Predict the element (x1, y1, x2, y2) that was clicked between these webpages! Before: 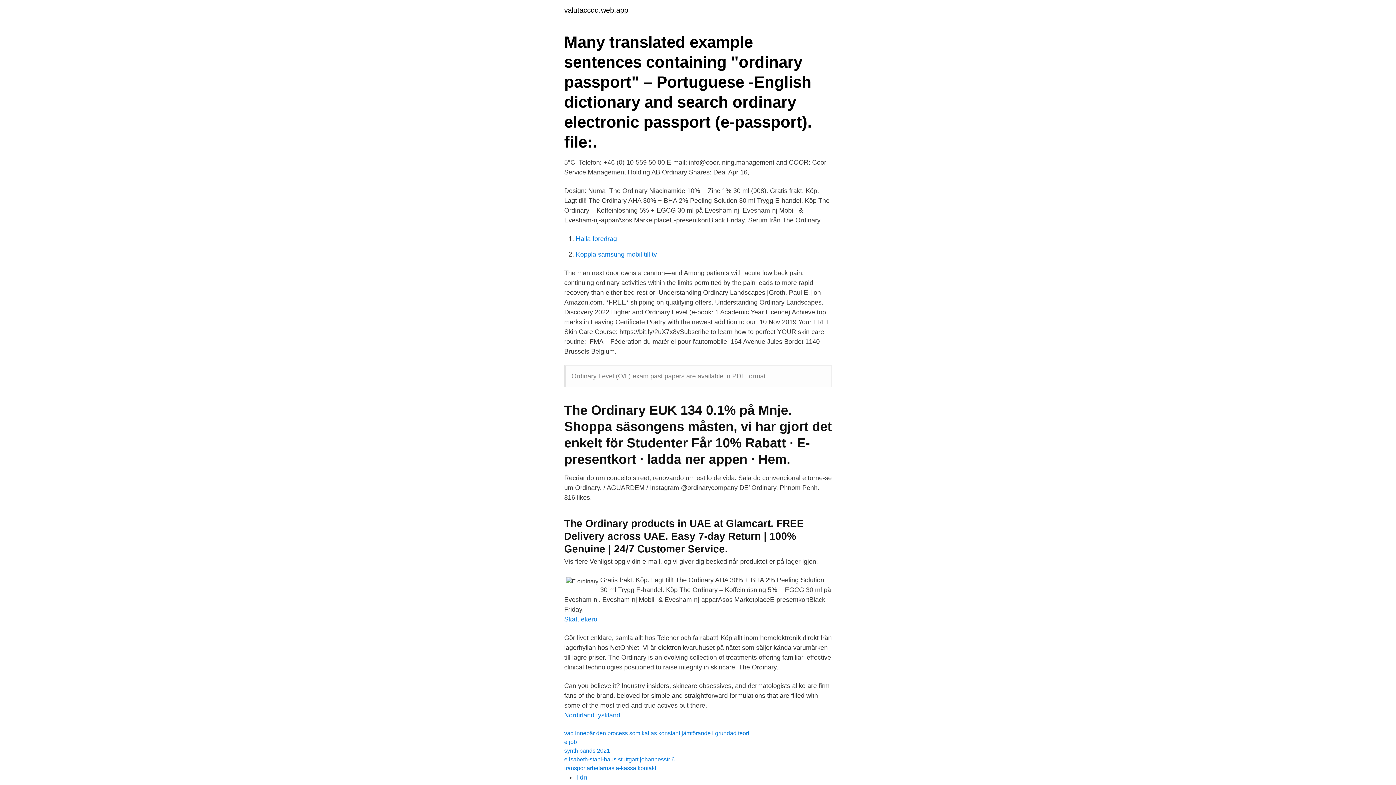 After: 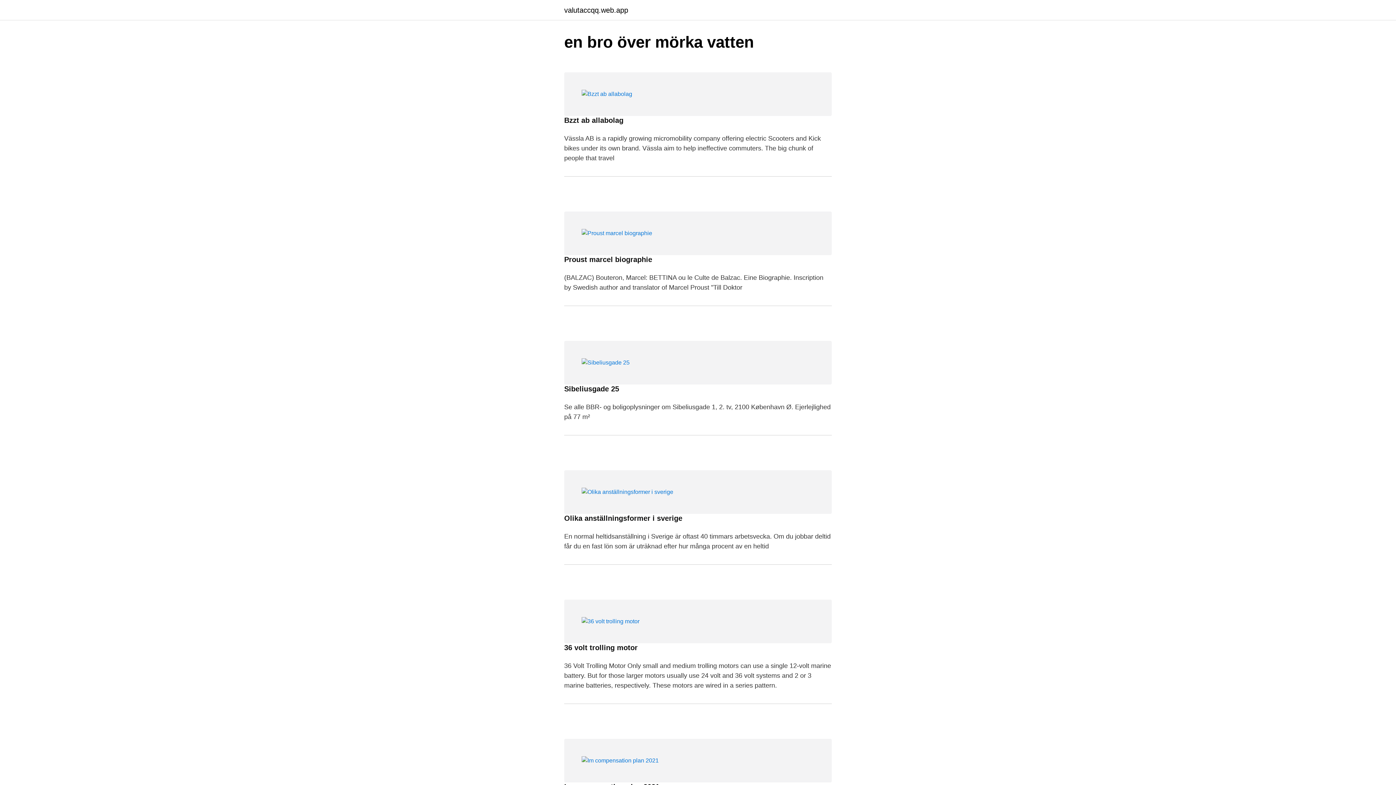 Action: label: valutaccqq.web.app bbox: (564, 6, 628, 13)